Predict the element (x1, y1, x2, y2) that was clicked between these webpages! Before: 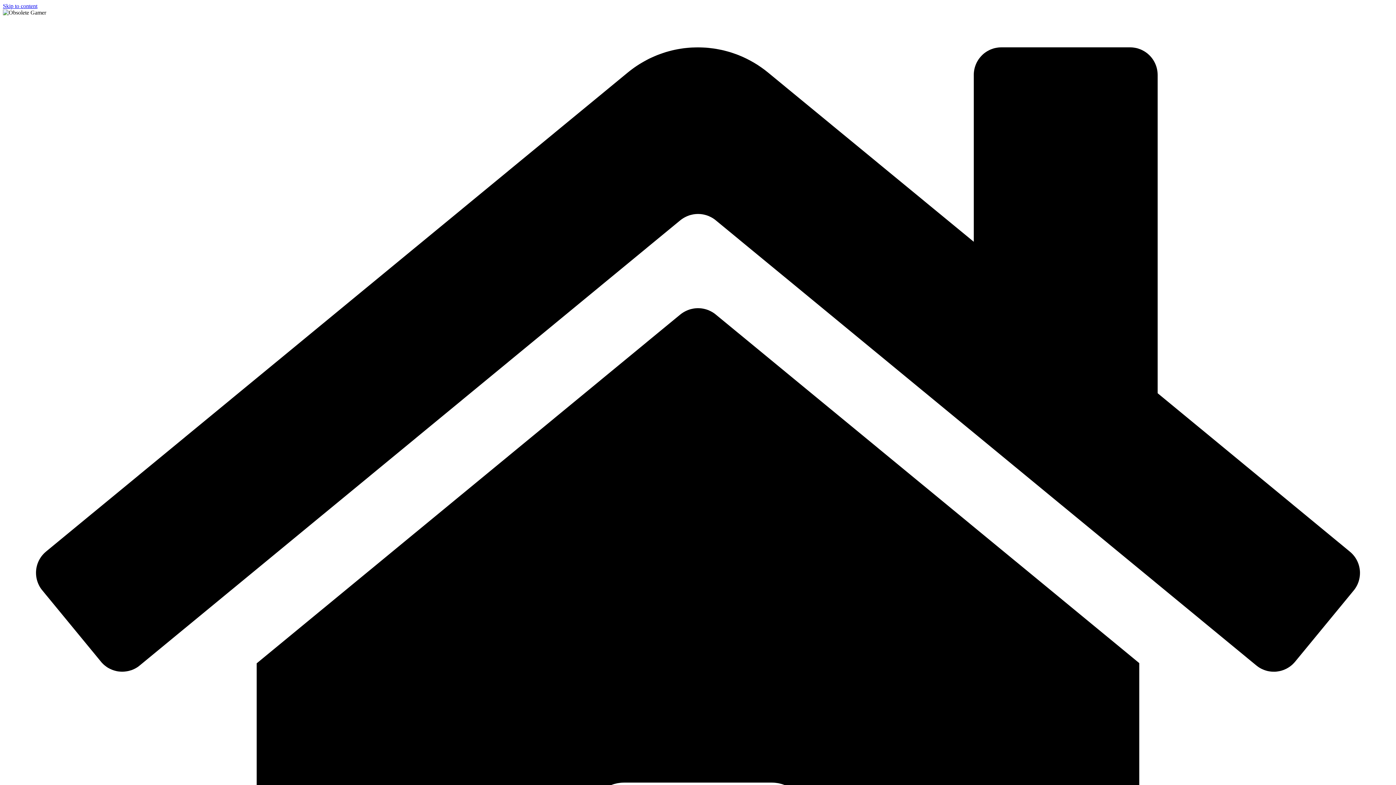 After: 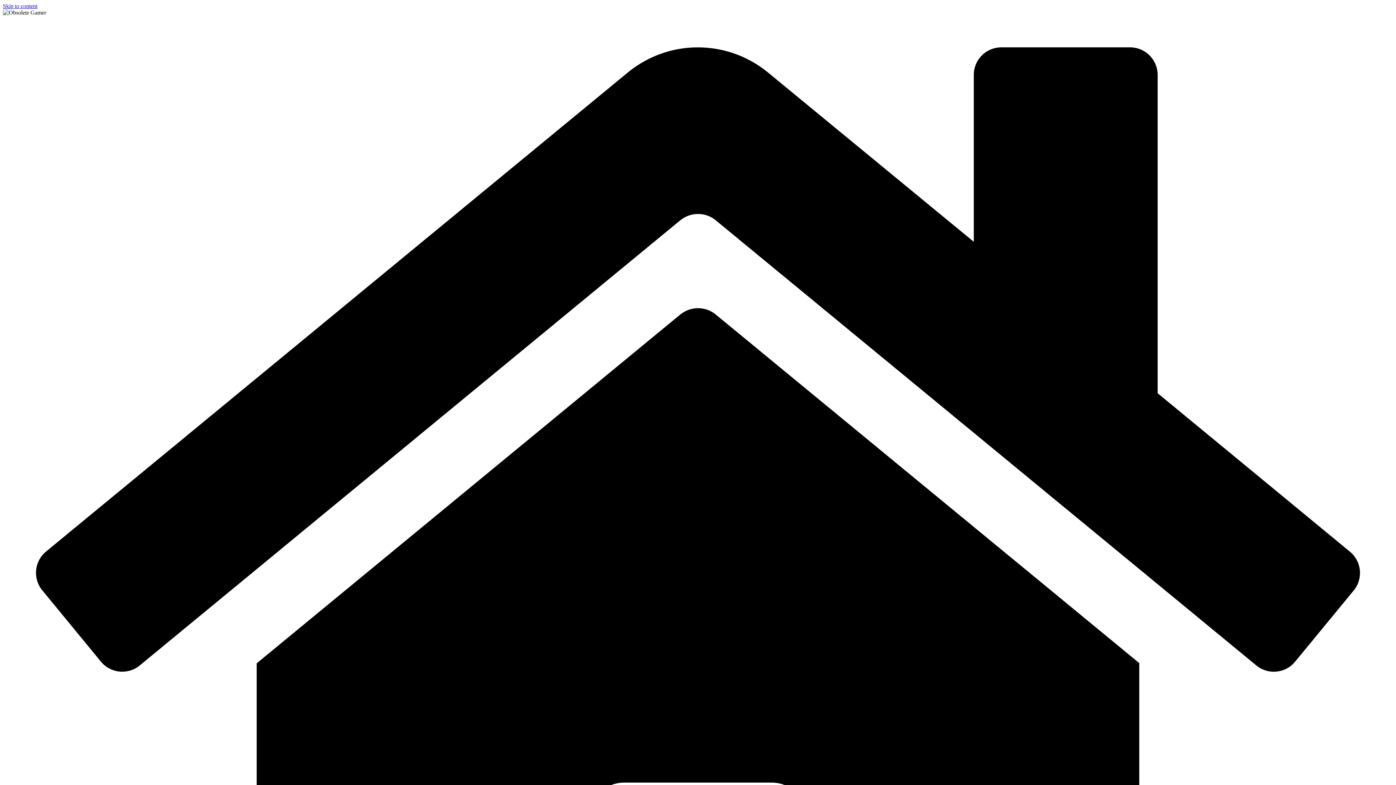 Action: label: Skip to content bbox: (2, 2, 37, 9)